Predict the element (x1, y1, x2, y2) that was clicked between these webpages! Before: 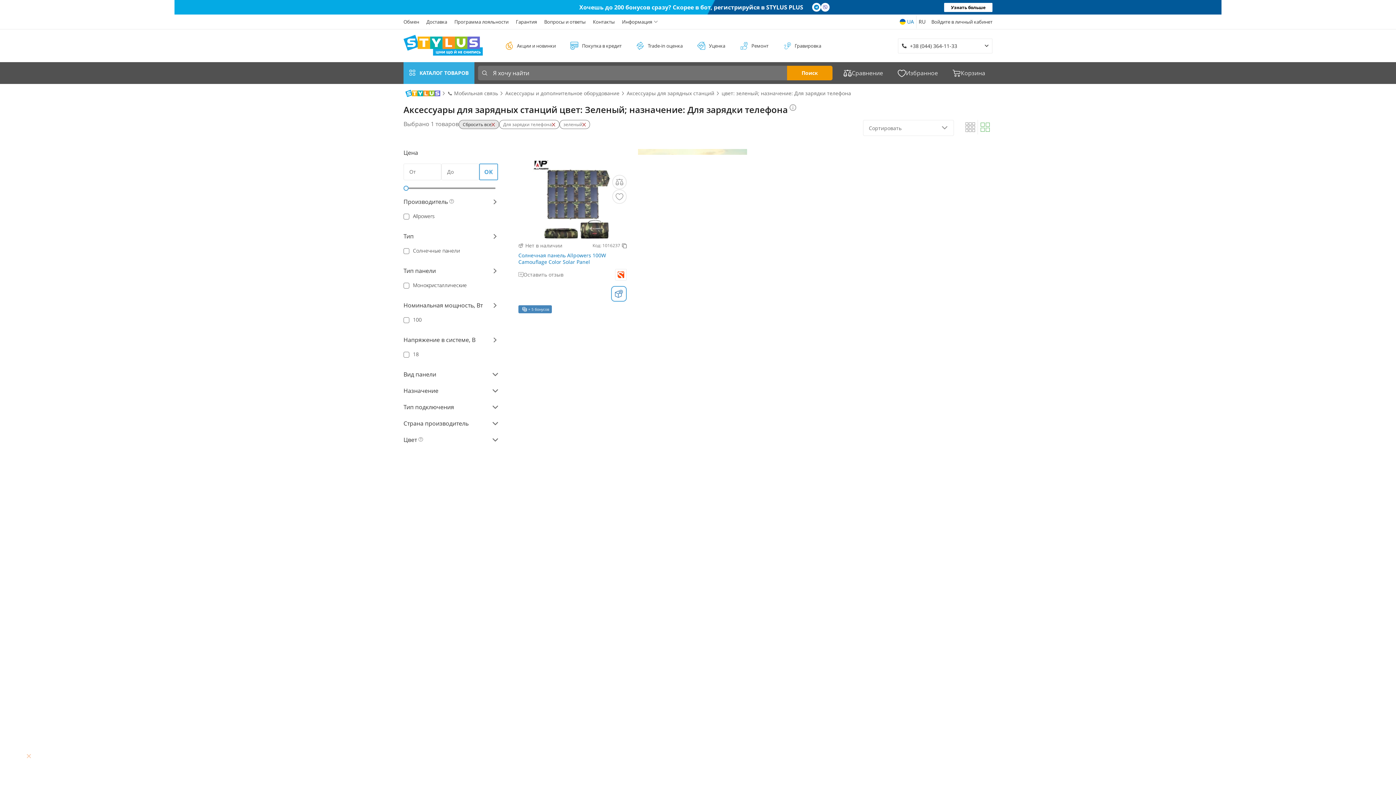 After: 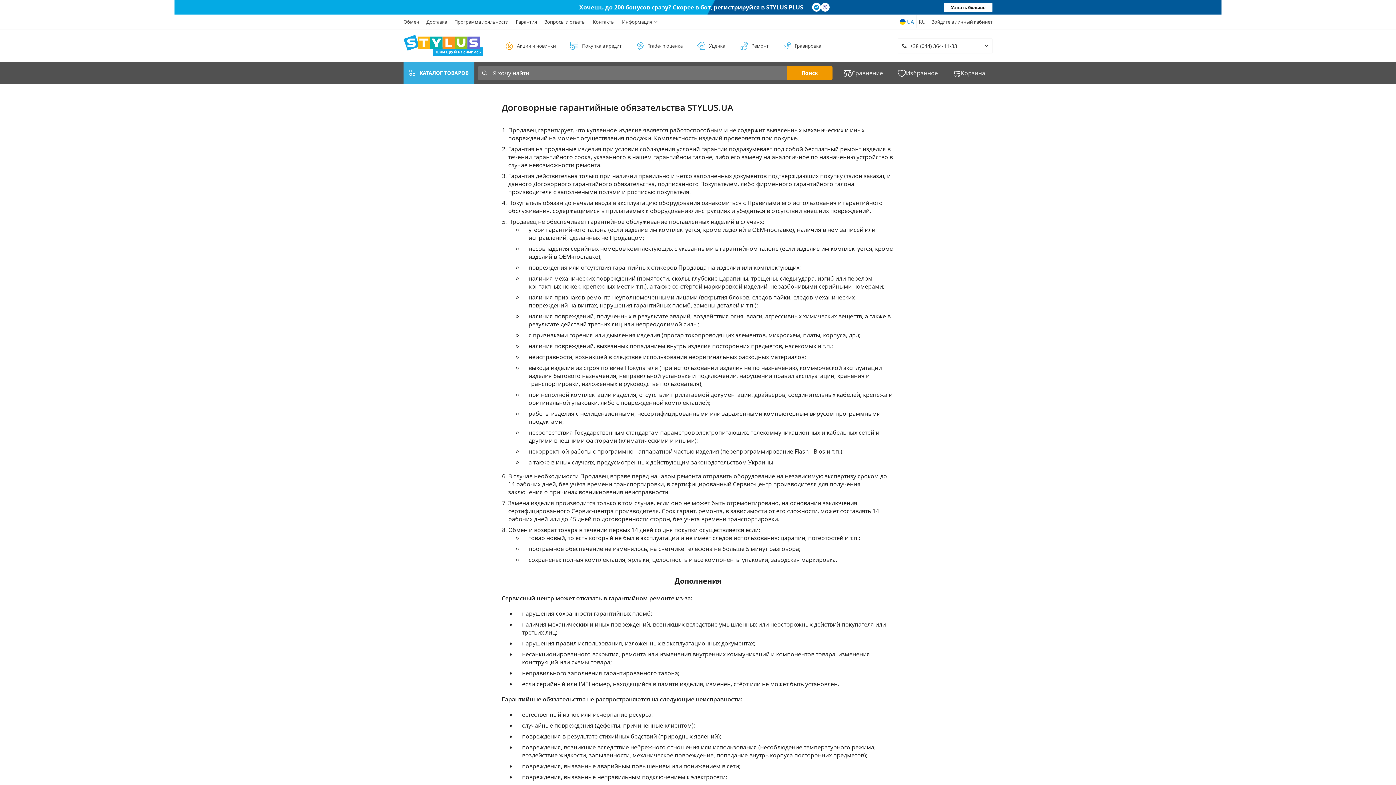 Action: bbox: (516, 19, 537, 24) label: Гарантия